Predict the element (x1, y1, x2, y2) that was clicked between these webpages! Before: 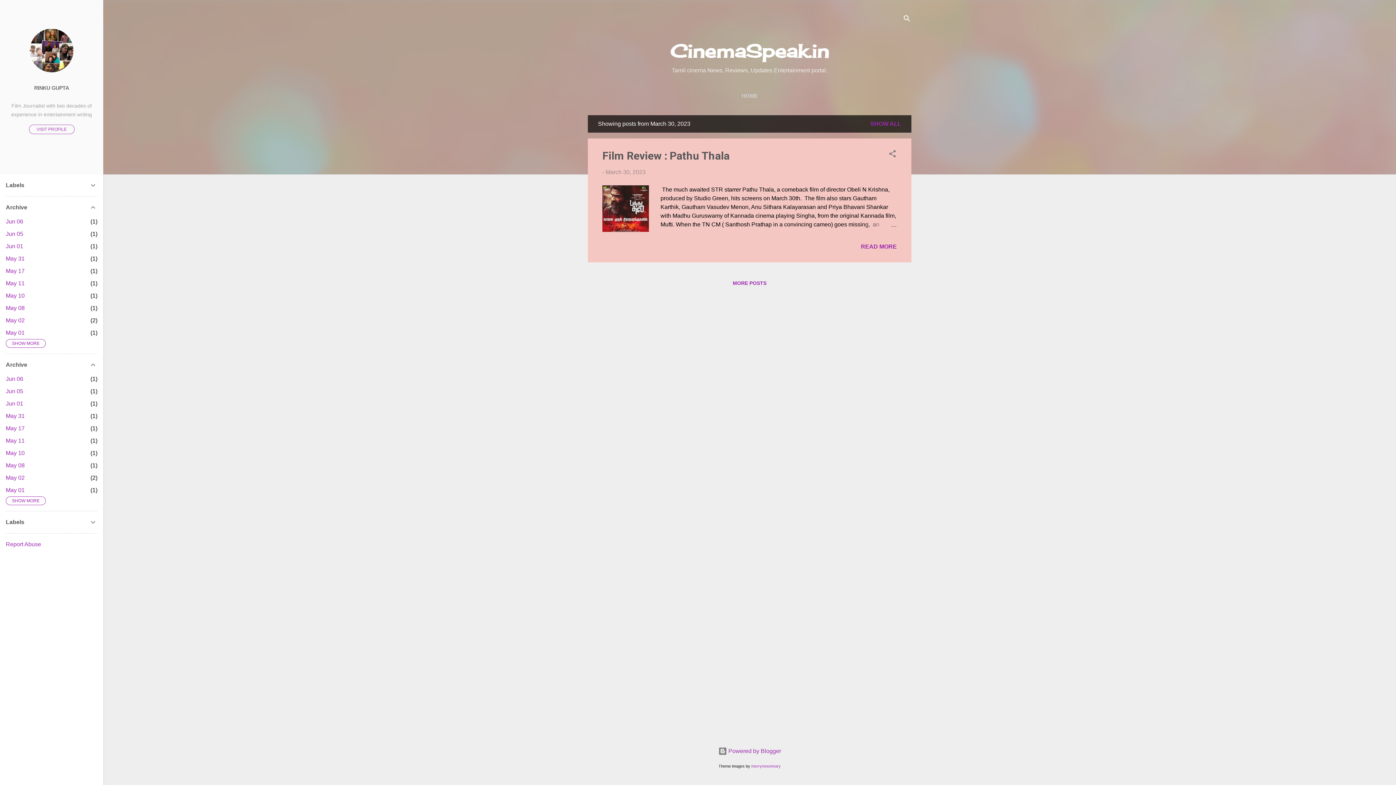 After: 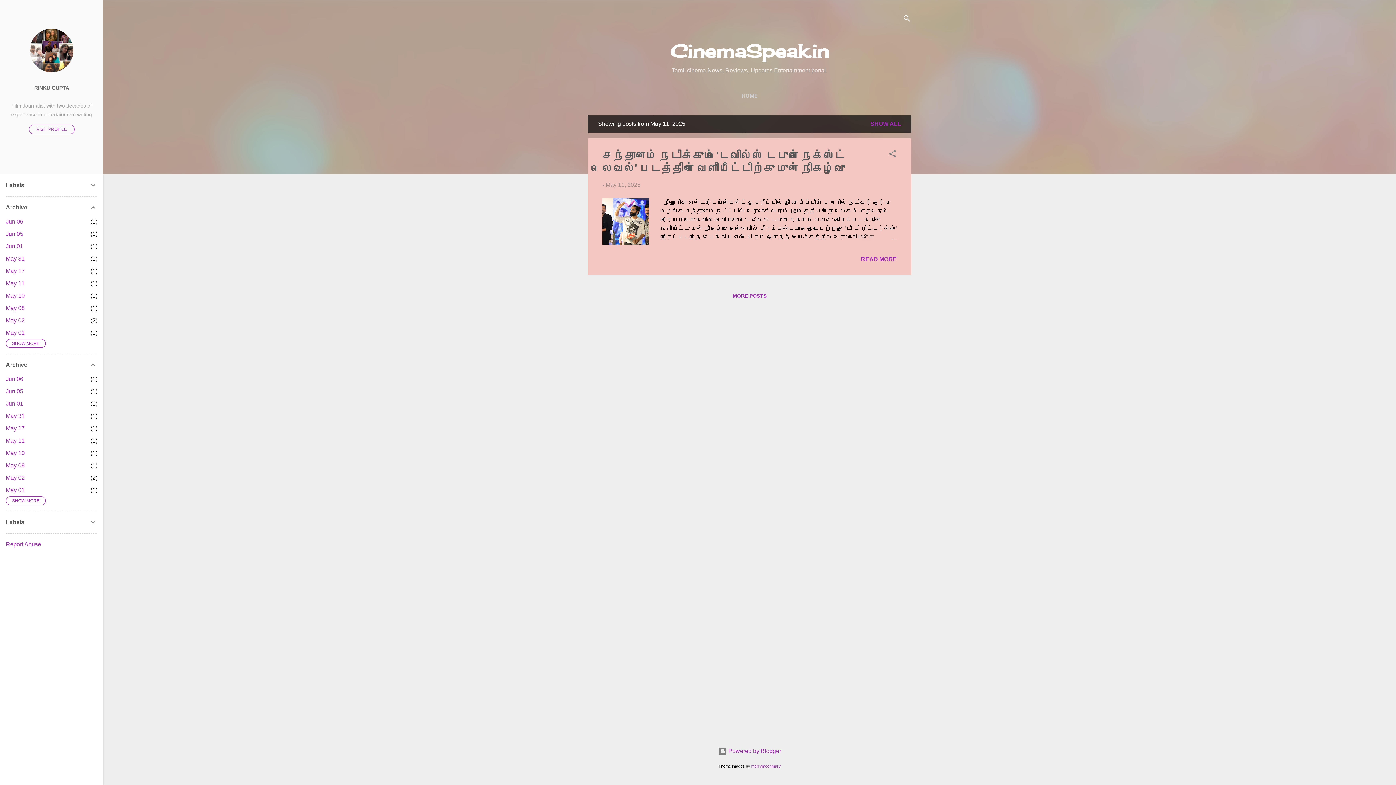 Action: bbox: (5, 437, 24, 444) label: May 11
1